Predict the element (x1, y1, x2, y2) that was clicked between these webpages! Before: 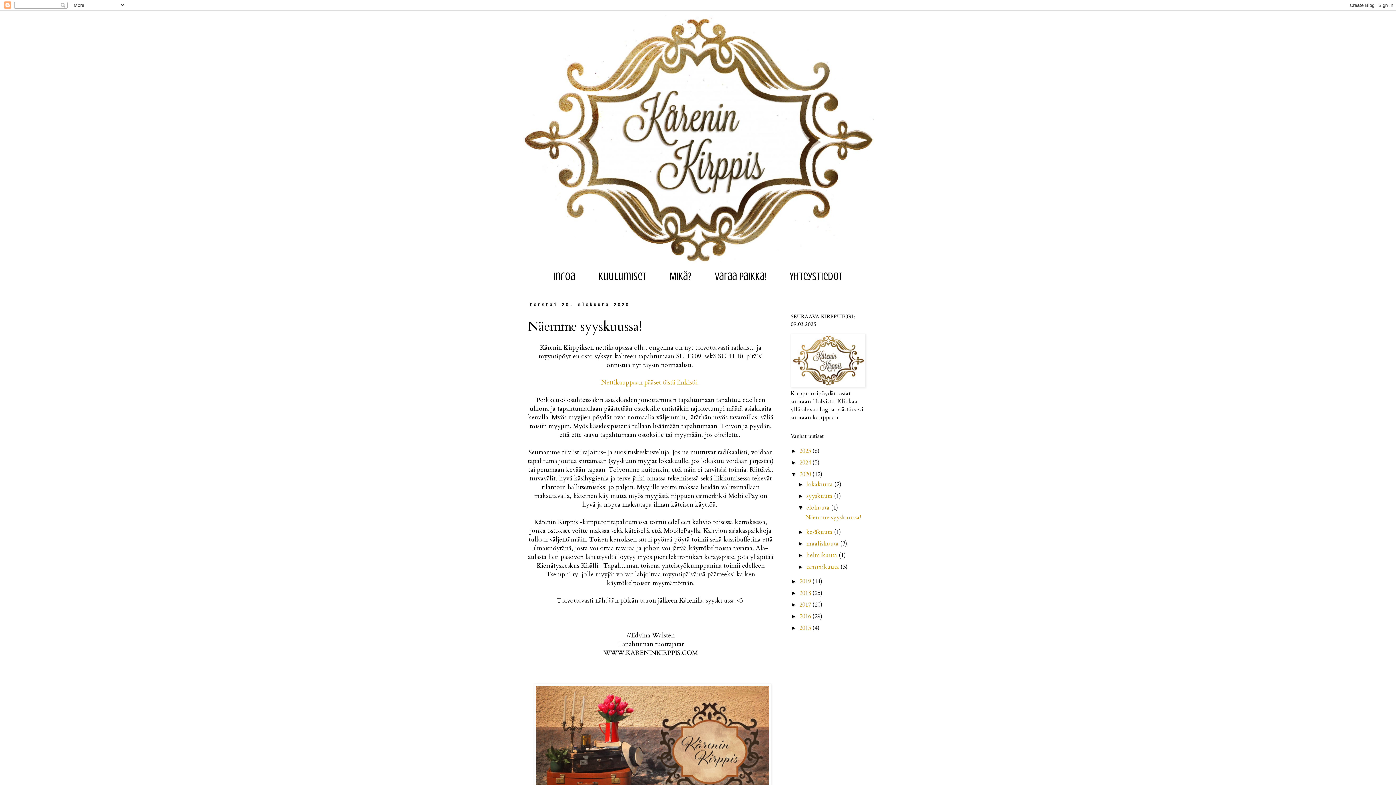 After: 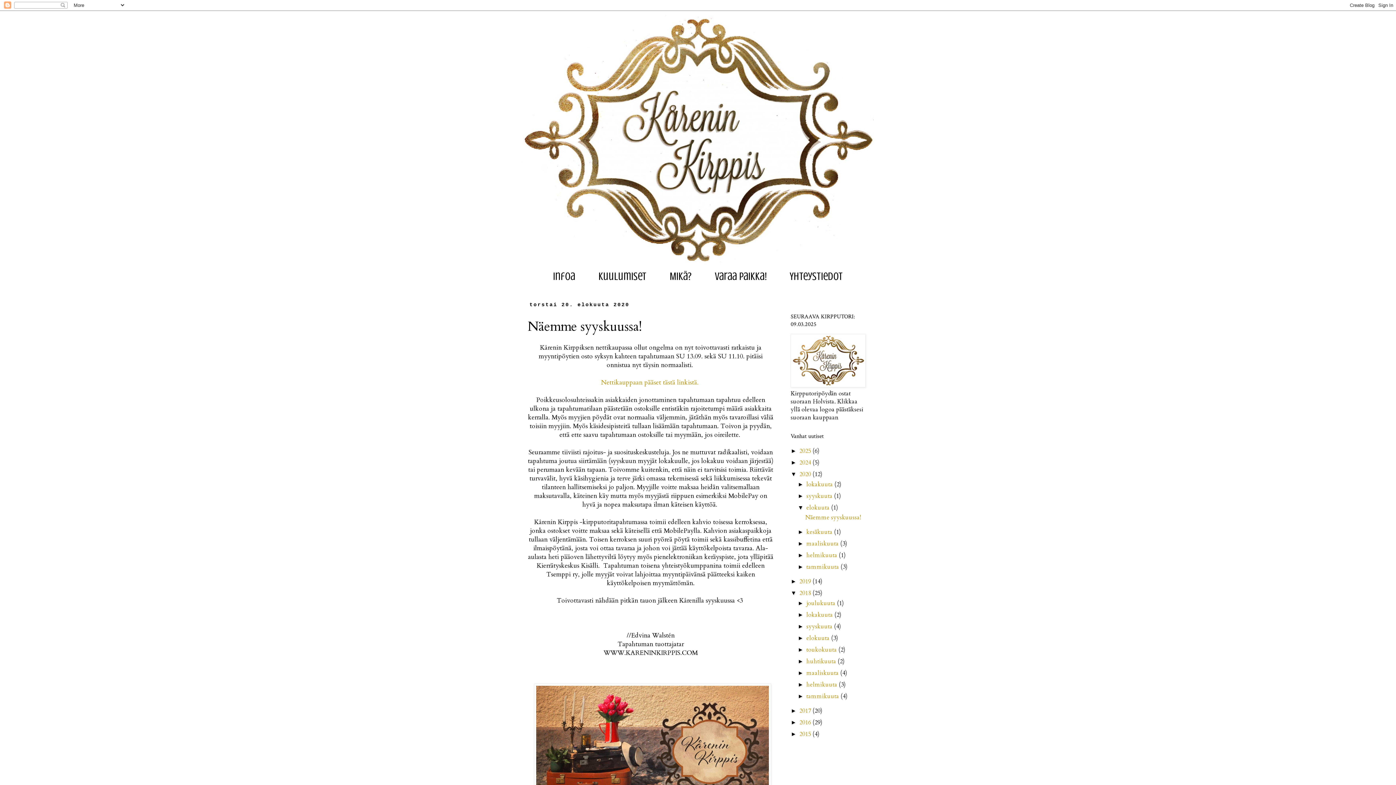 Action: bbox: (790, 590, 799, 596) label: ►  